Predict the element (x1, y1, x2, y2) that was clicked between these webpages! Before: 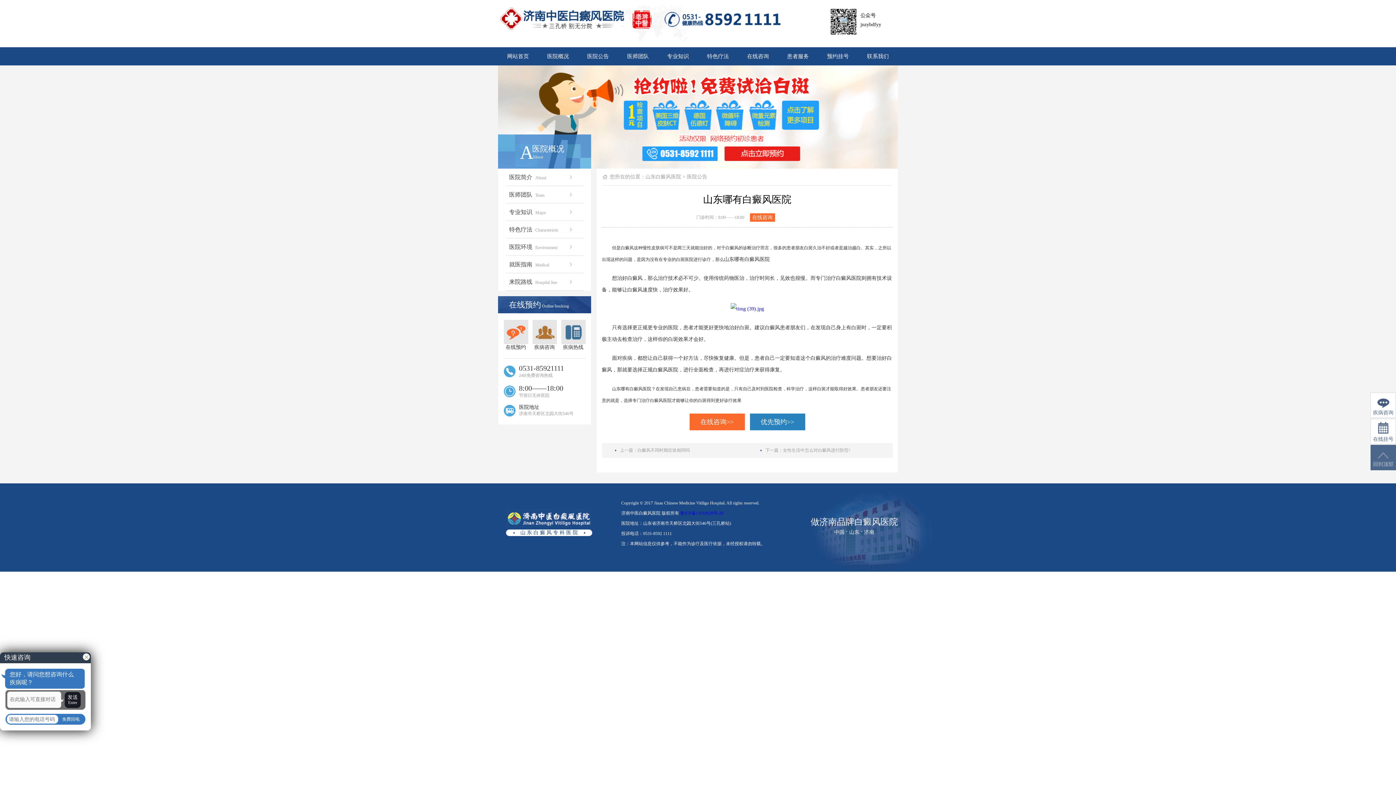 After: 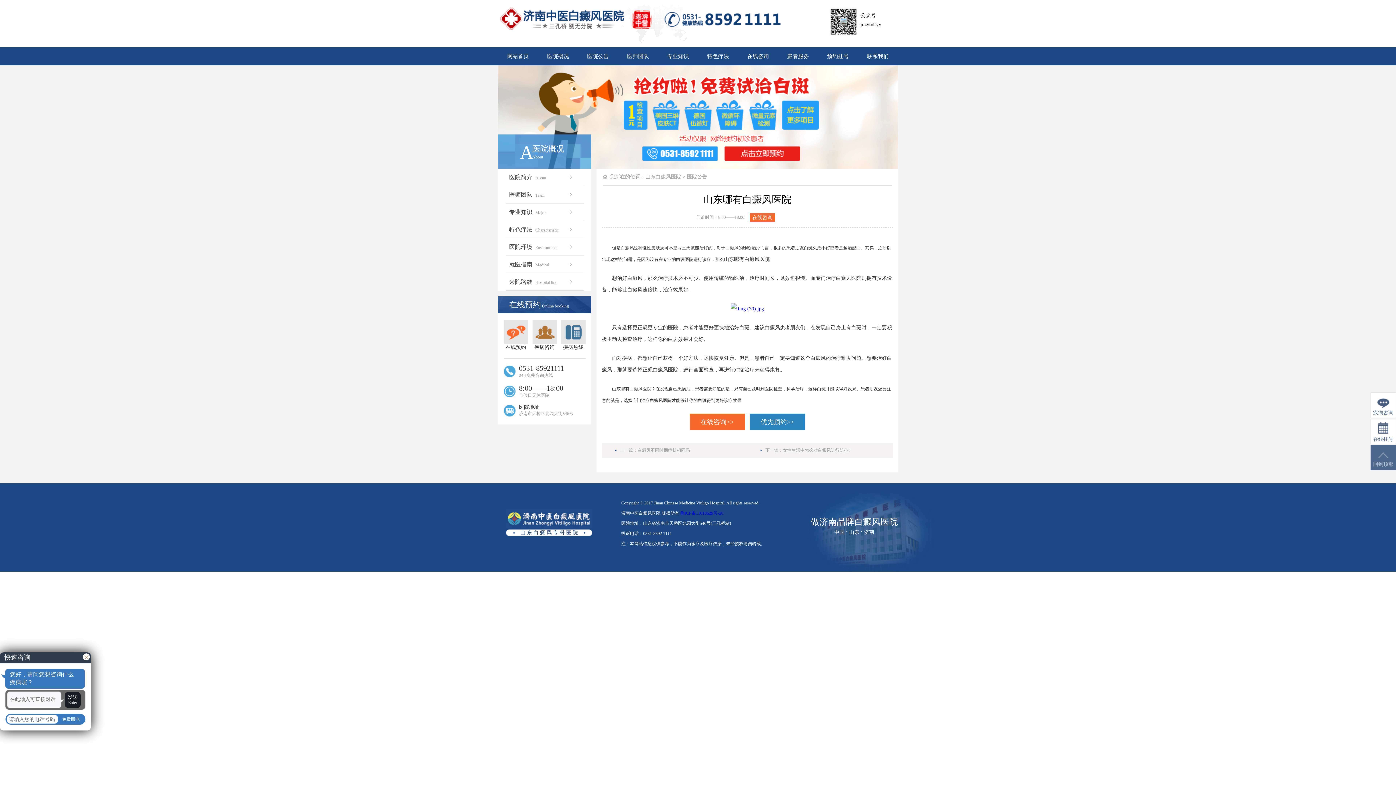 Action: bbox: (750, 413, 805, 430) label: 优先预约>>